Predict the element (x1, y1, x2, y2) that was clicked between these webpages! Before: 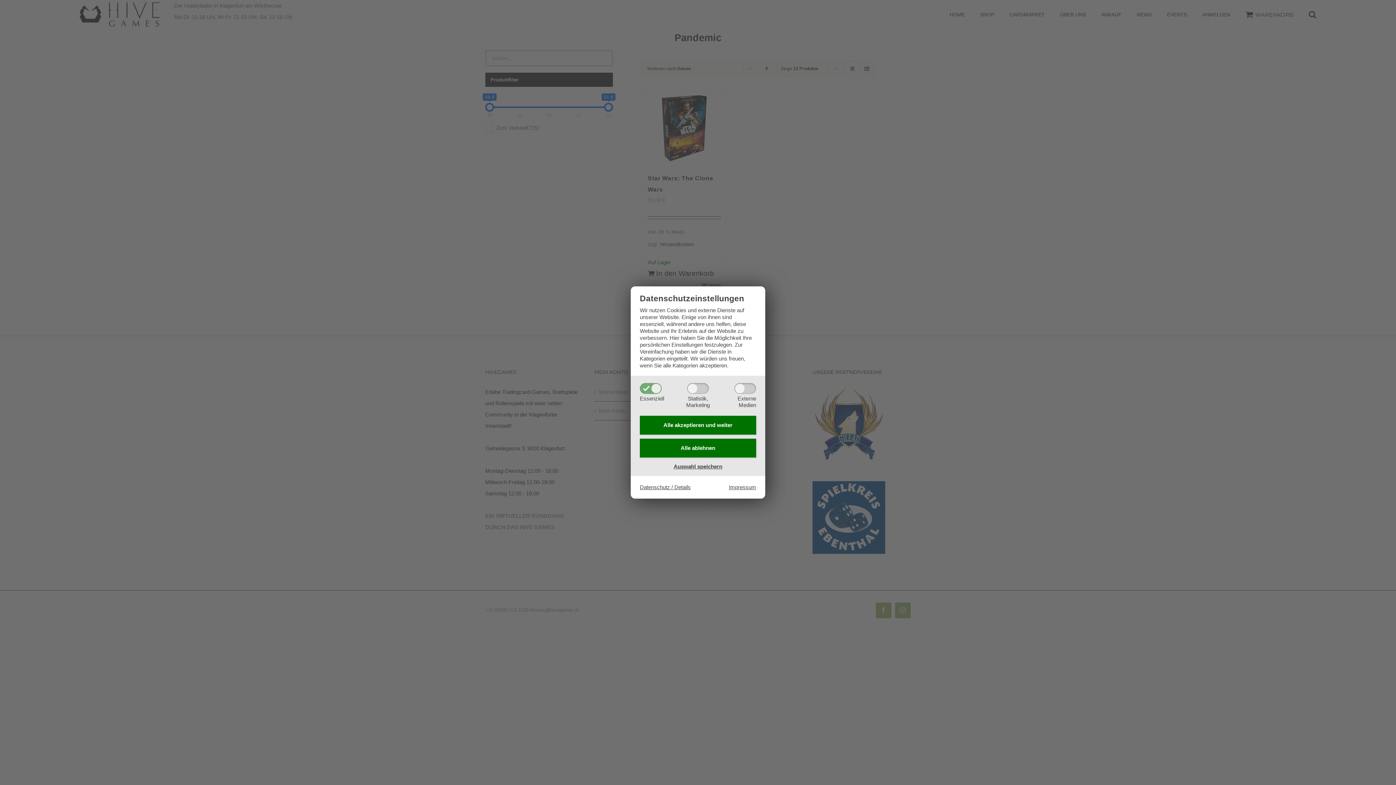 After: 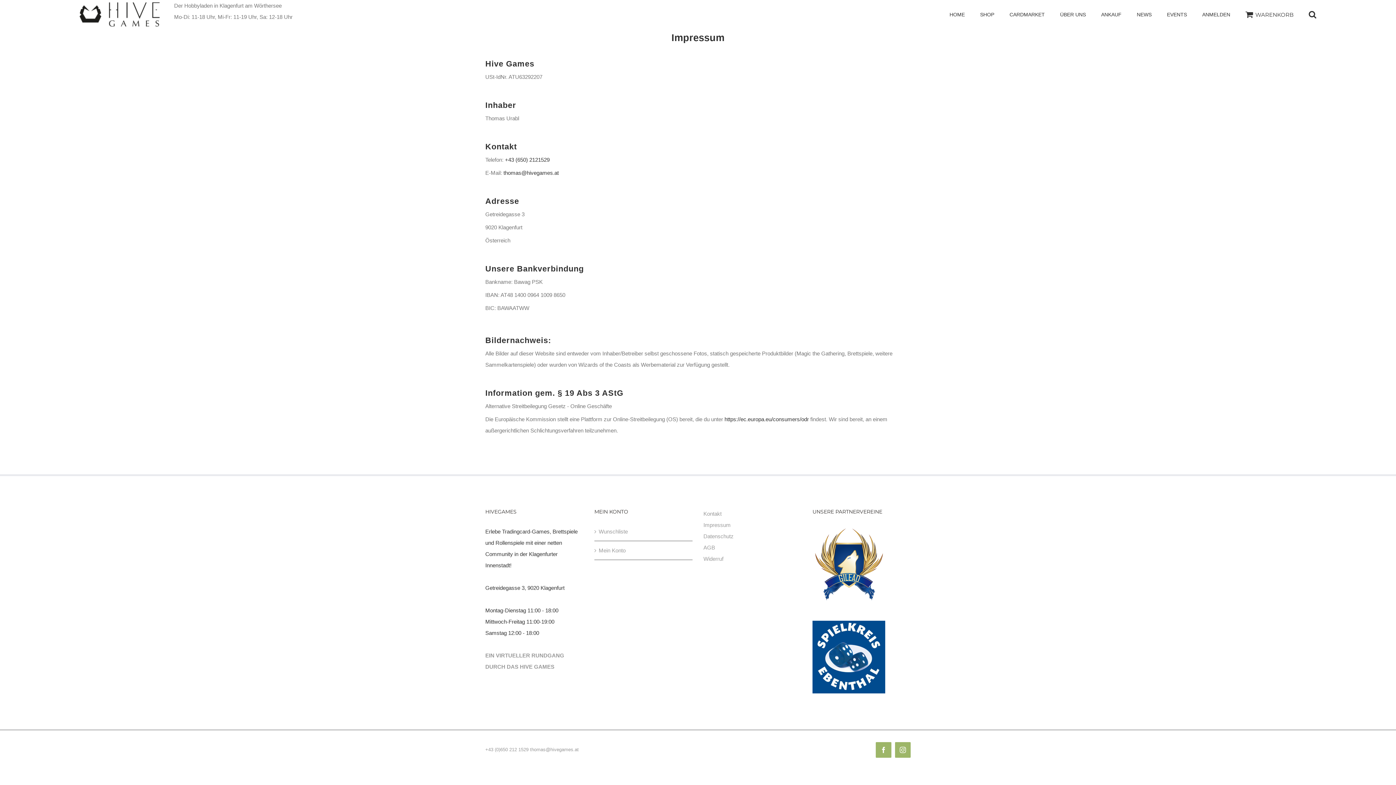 Action: bbox: (729, 483, 756, 491) label: Impressum